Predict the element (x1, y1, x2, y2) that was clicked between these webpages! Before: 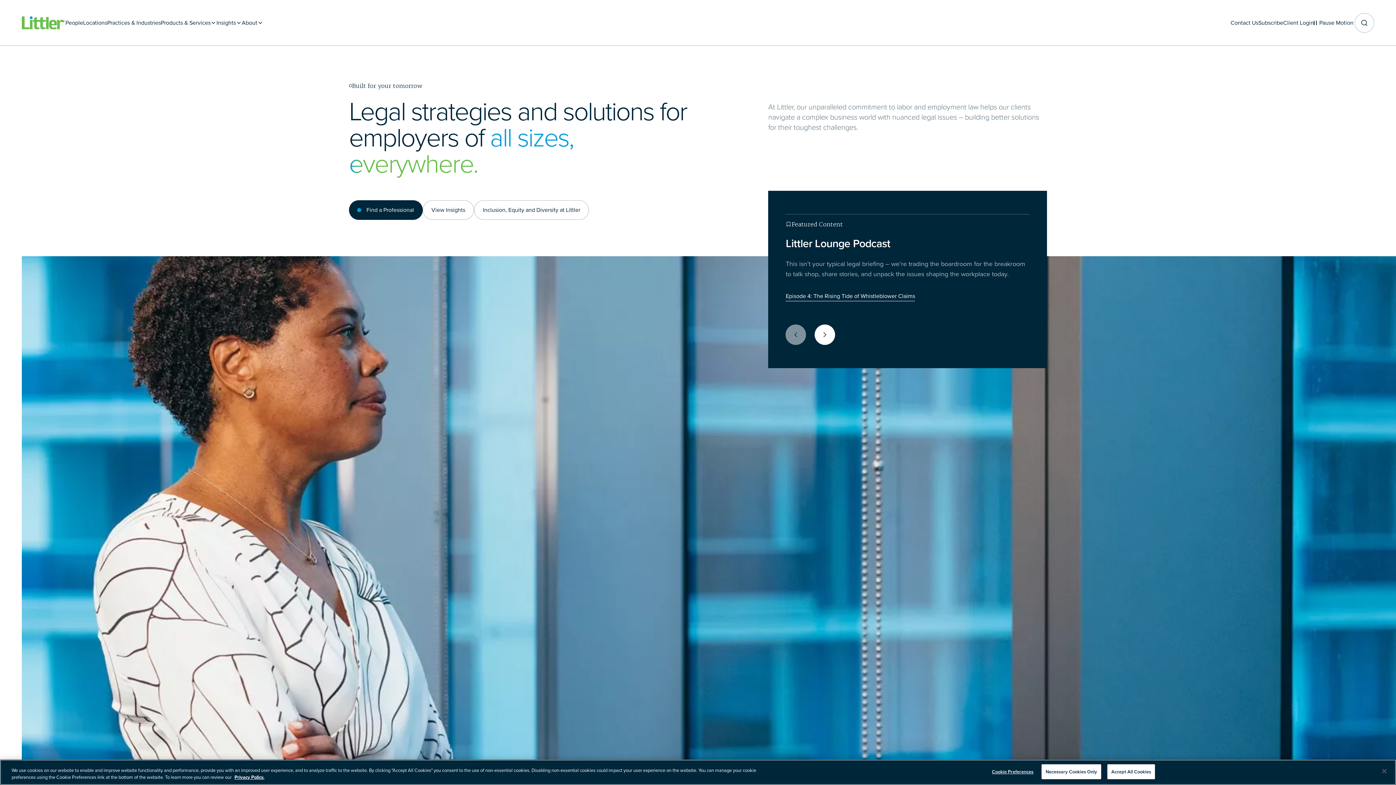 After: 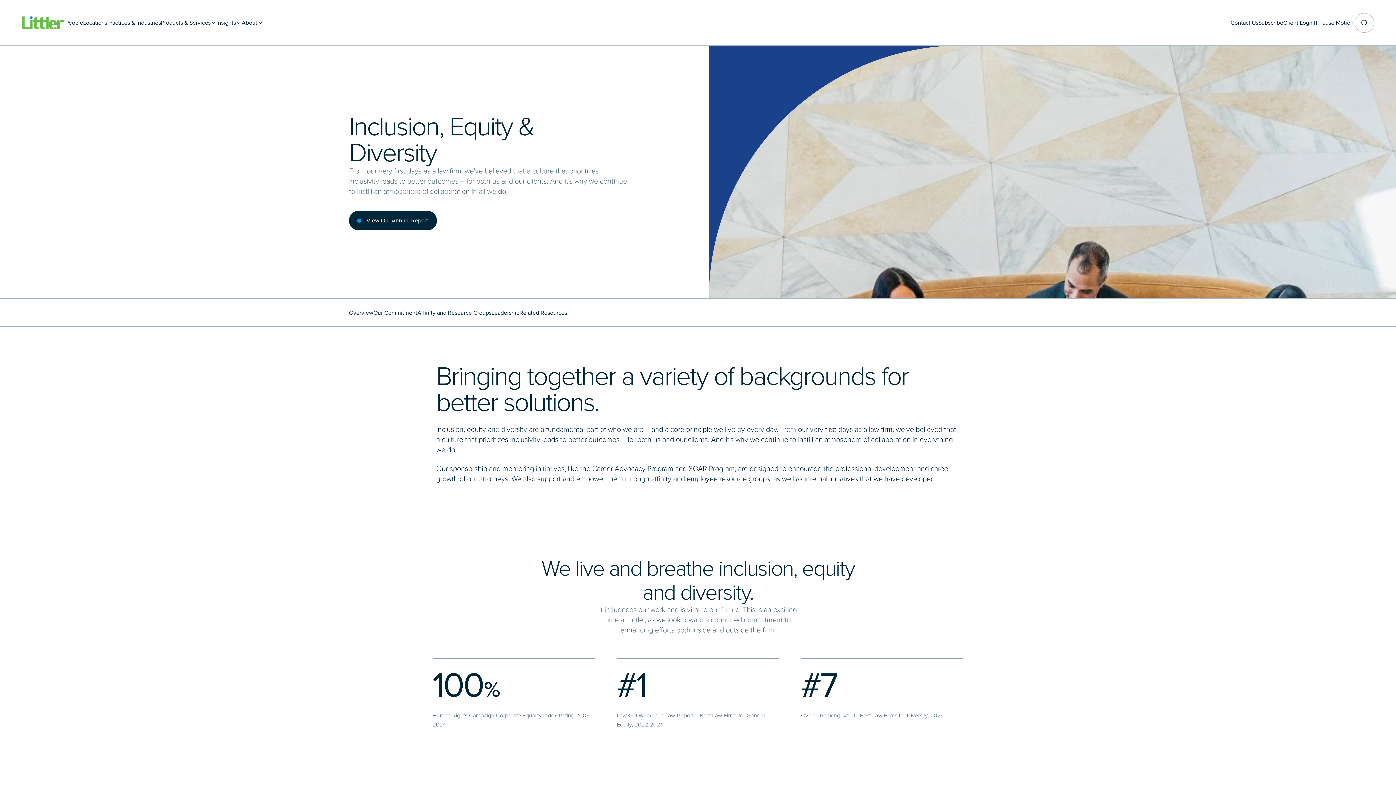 Action: label: Inclusion, Equity and Diversity at Littler bbox: (474, 200, 589, 220)